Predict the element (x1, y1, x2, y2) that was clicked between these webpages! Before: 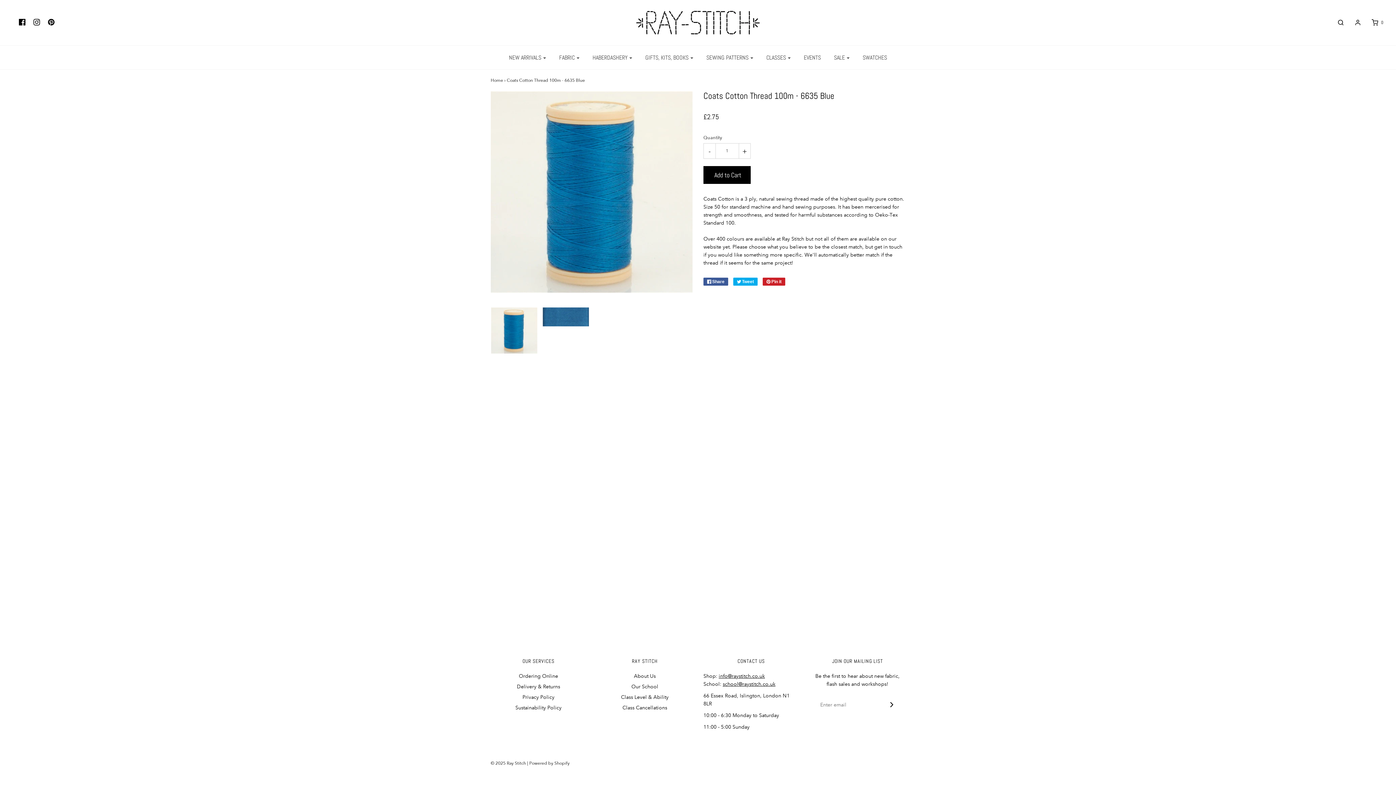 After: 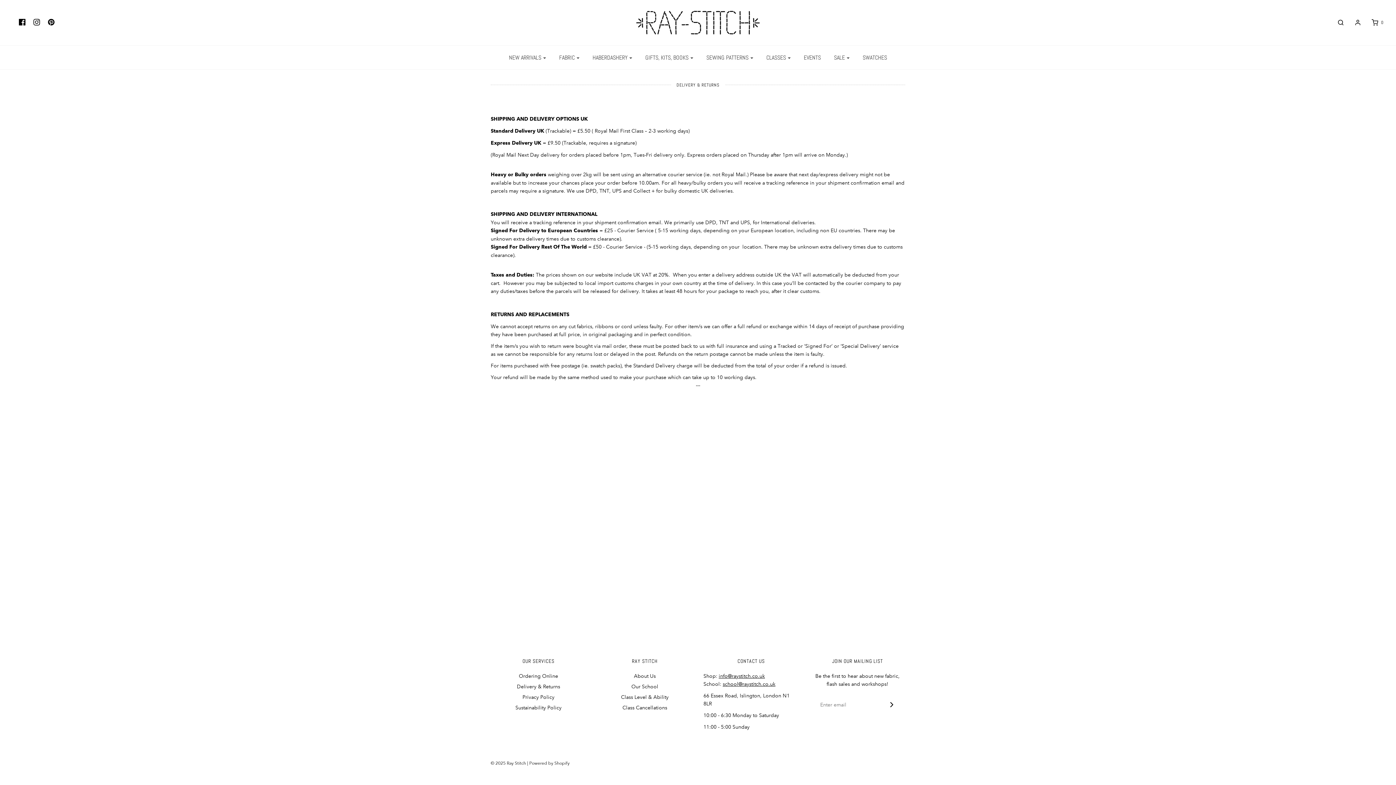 Action: bbox: (517, 682, 560, 693) label: Delivery & Returns